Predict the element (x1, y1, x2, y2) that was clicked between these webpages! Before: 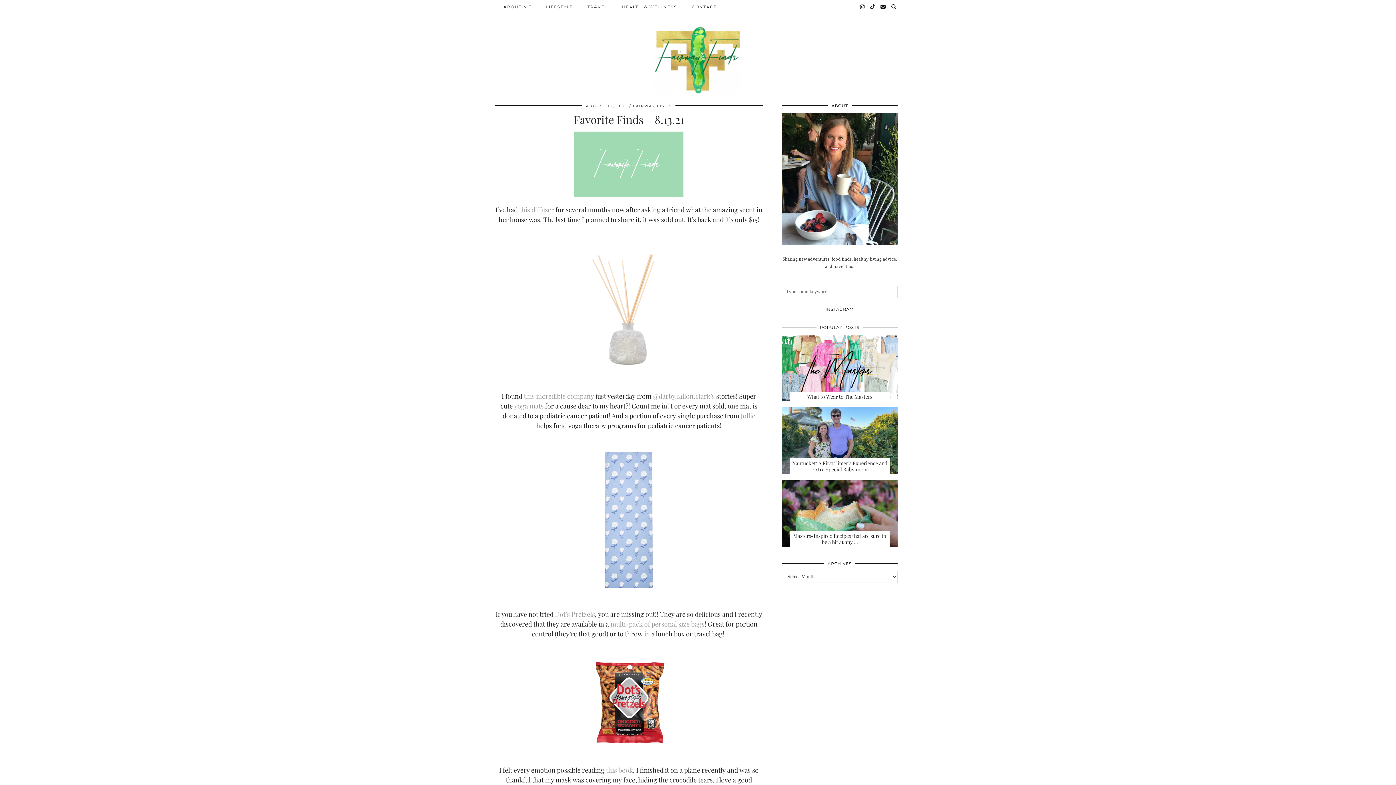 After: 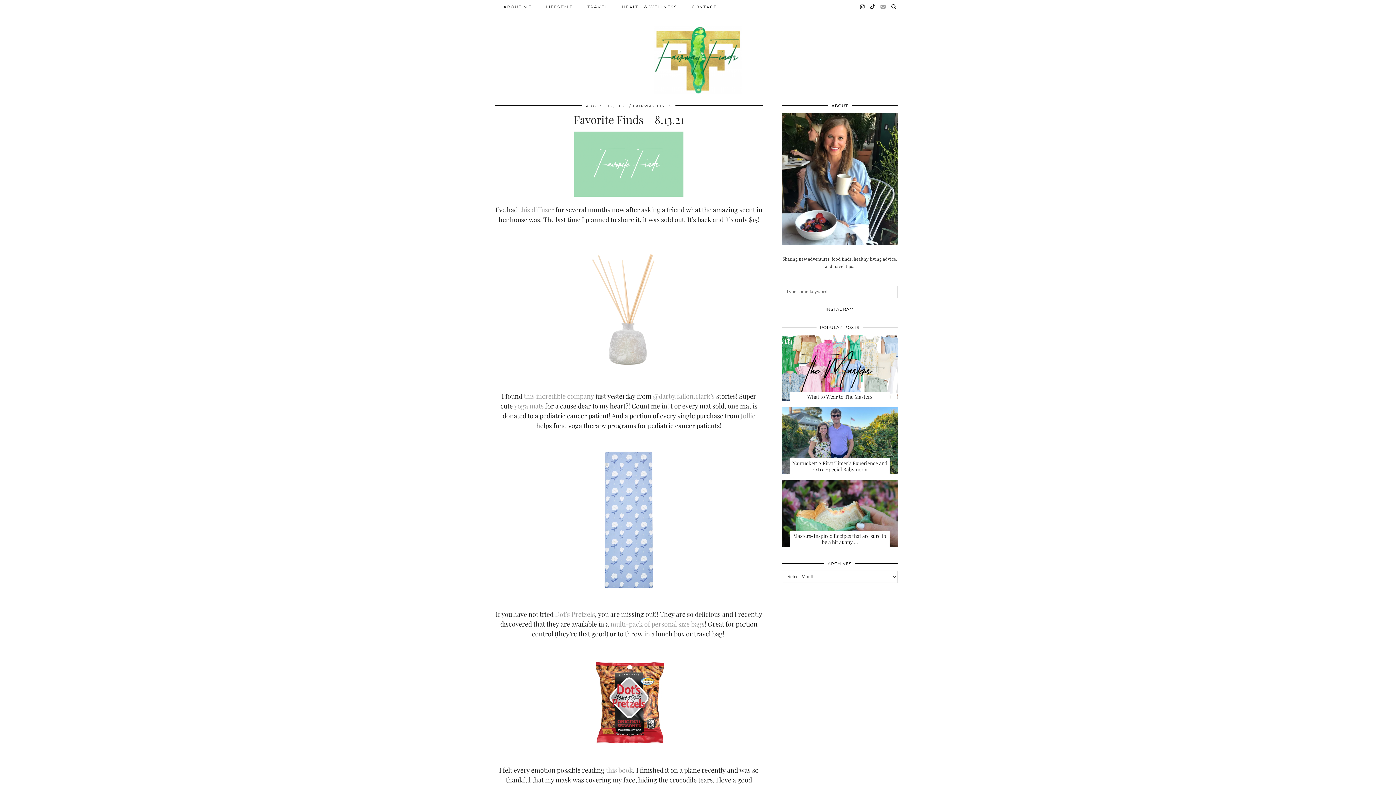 Action: bbox: (880, 0, 886, 13) label: Email